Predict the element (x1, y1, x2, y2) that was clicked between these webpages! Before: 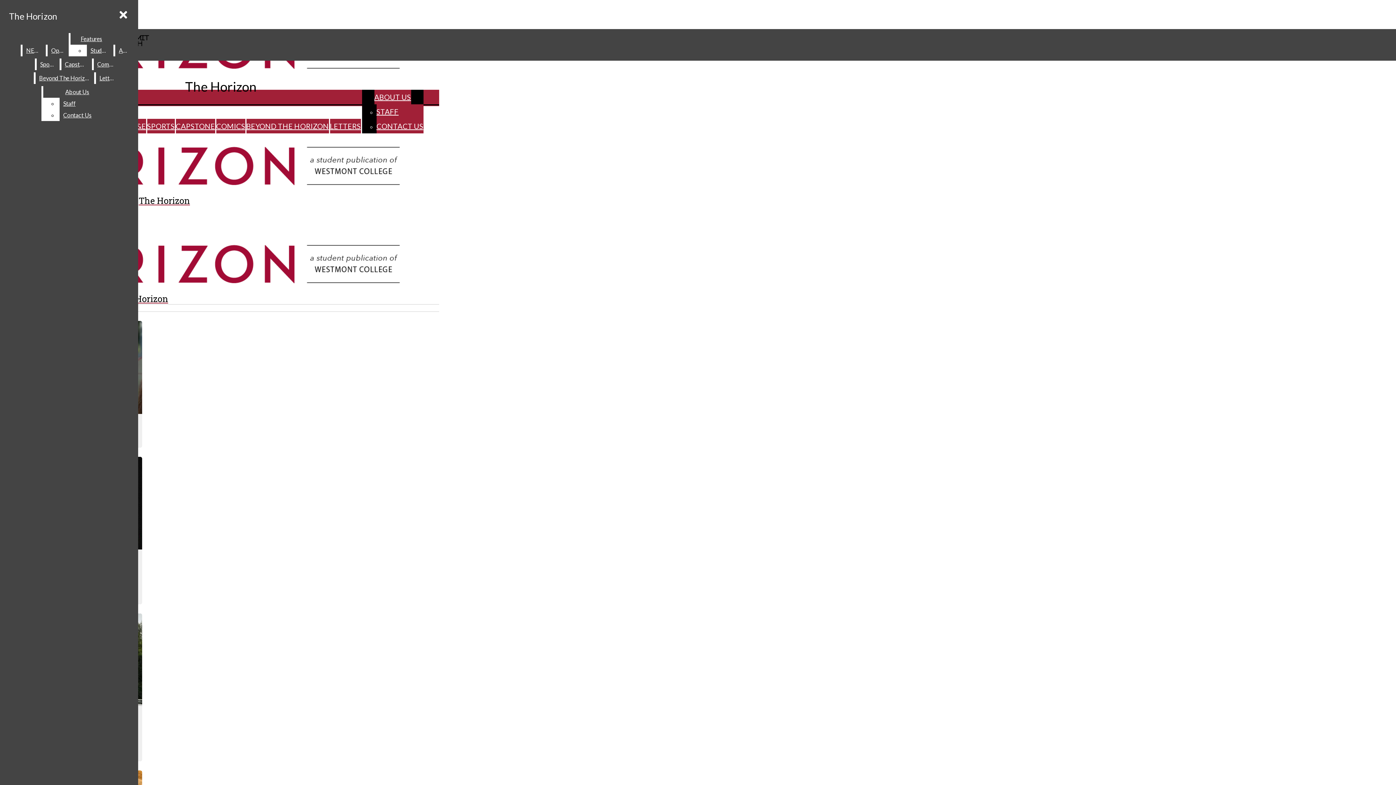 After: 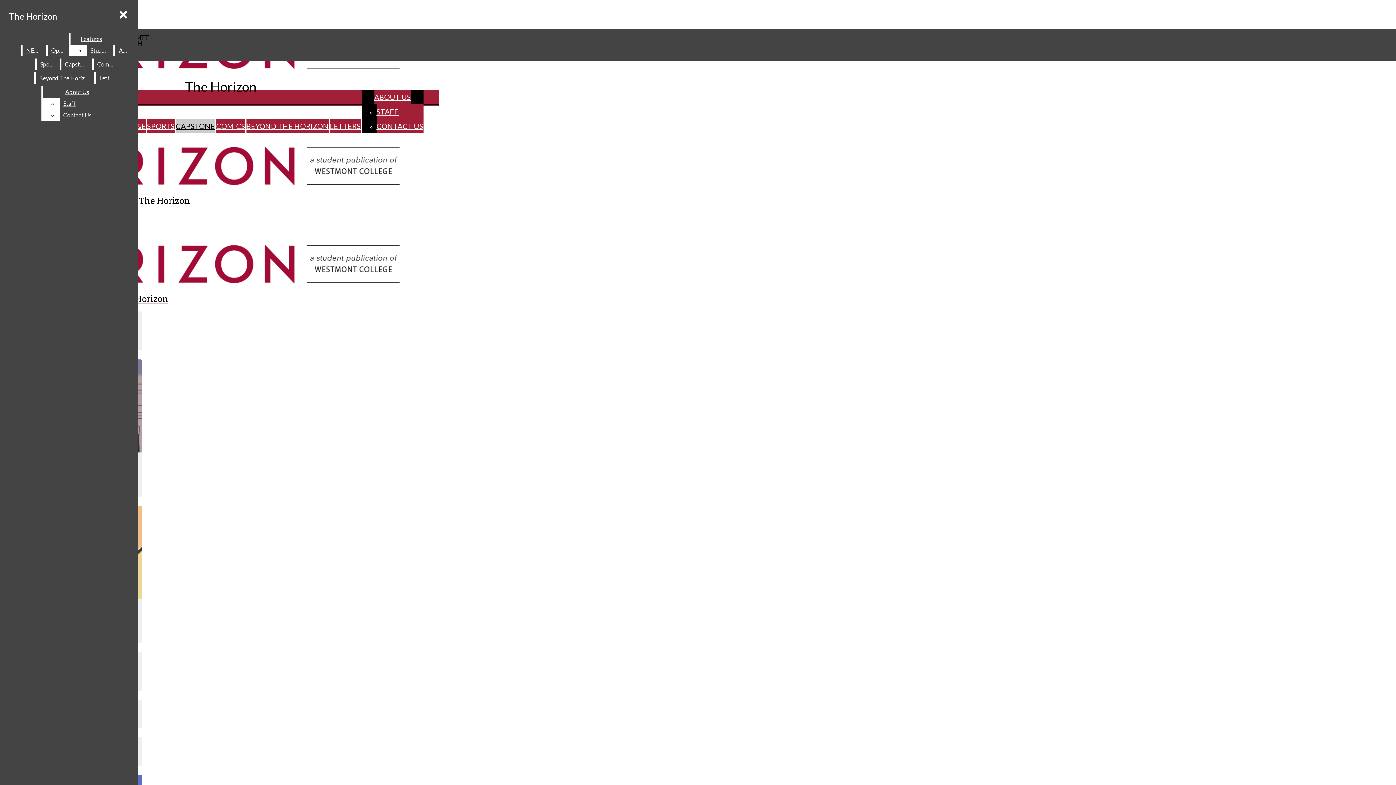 Action: label: CAPSTONE bbox: (175, 118, 215, 133)